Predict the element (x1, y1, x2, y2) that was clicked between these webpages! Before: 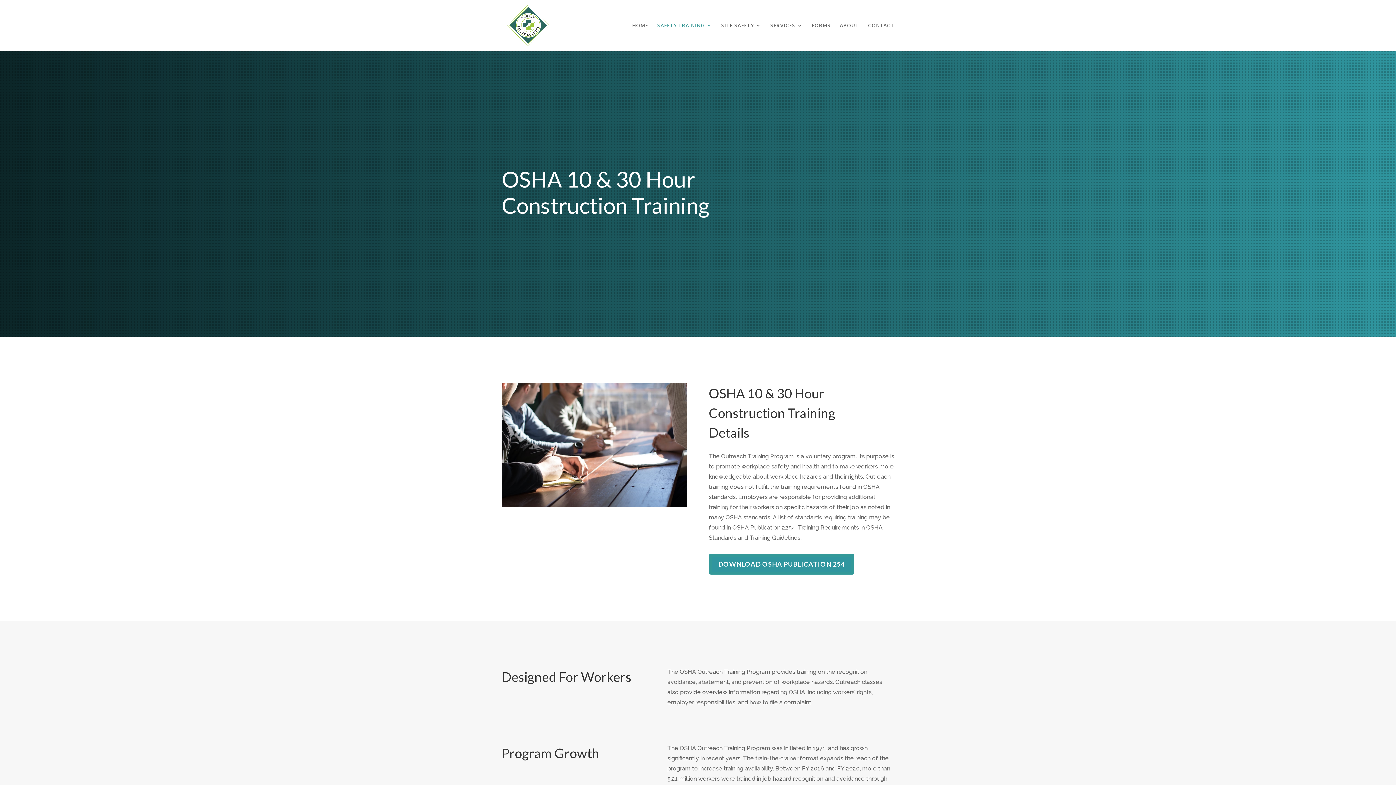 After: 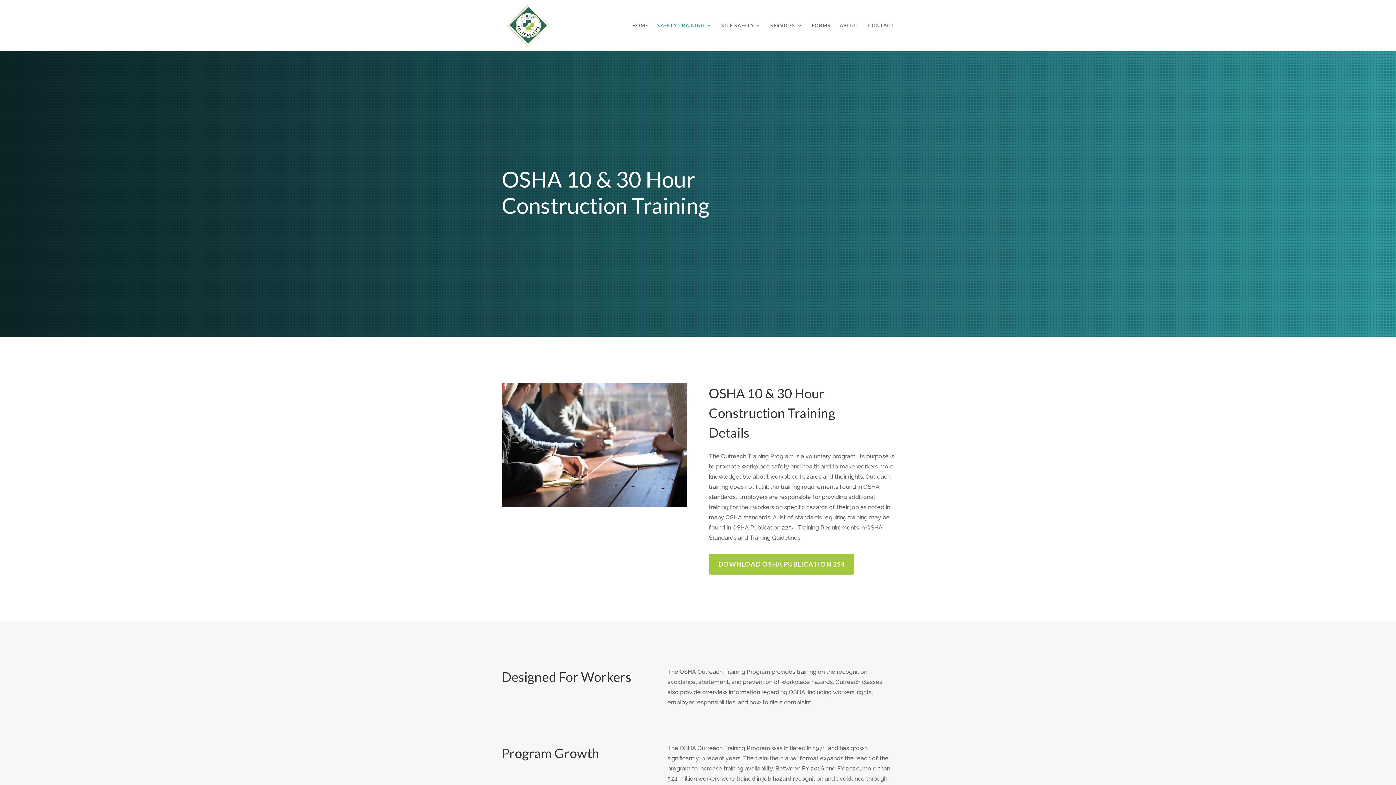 Action: bbox: (708, 554, 854, 574) label: DOWNLOAD OSHA PUBLICATION 254